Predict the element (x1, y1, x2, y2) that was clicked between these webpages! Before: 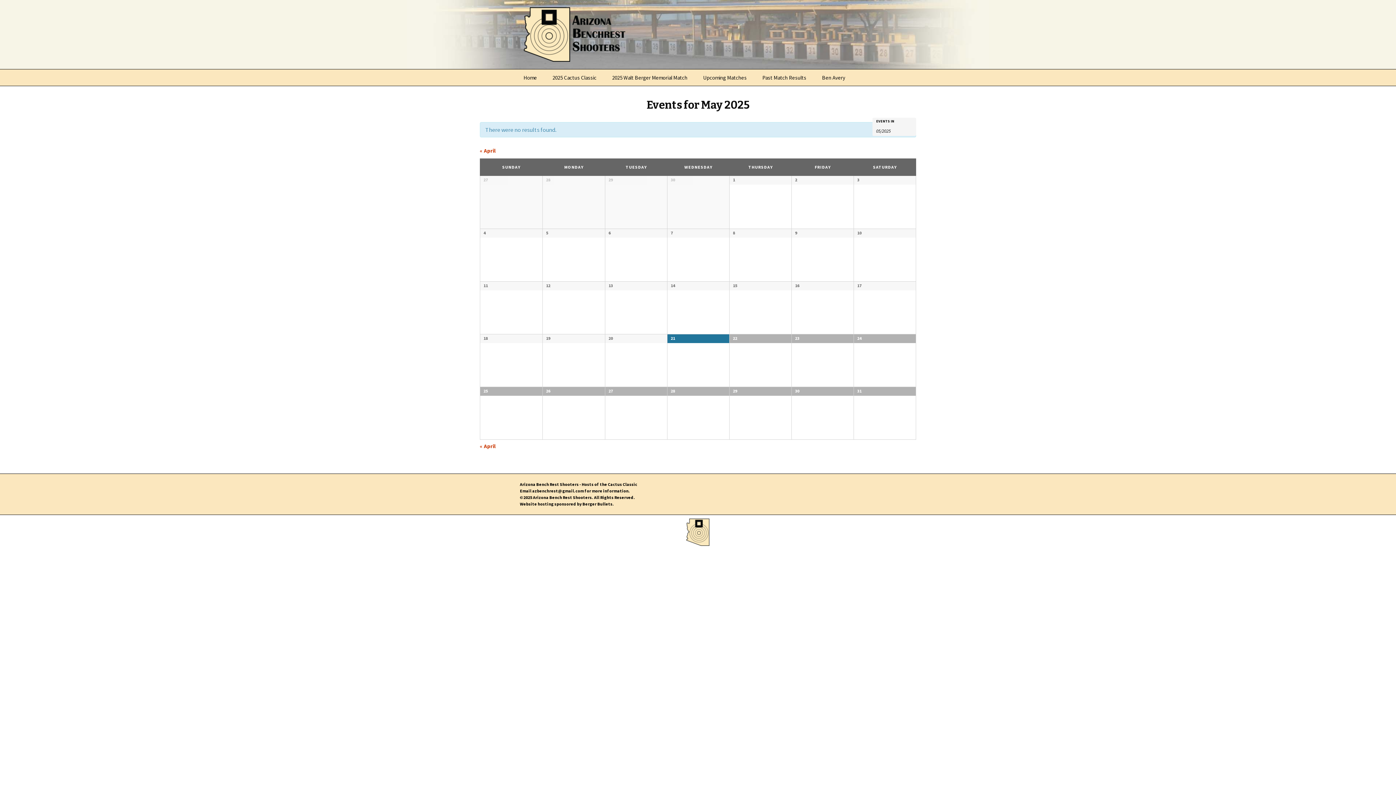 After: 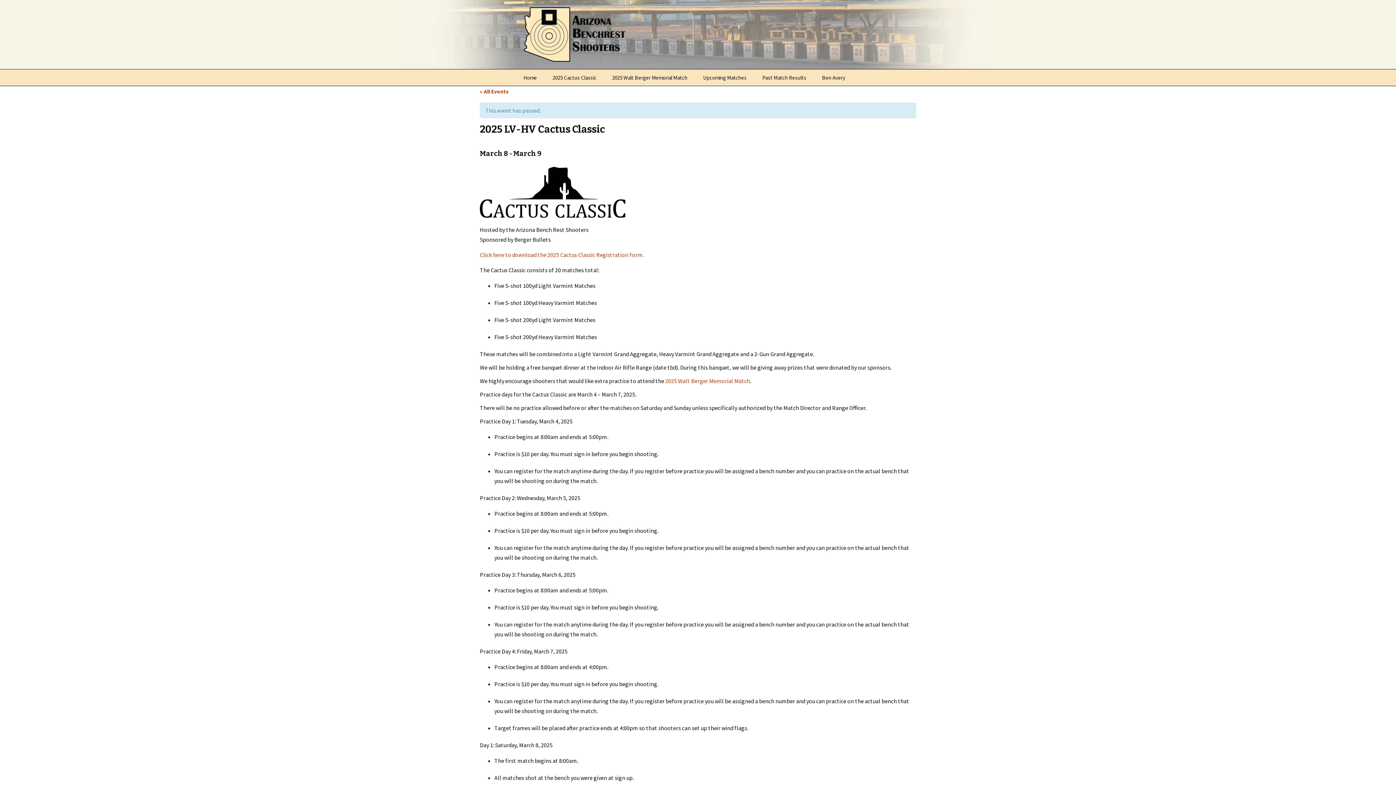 Action: label: 2025 Cactus Classic bbox: (545, 69, 604, 85)